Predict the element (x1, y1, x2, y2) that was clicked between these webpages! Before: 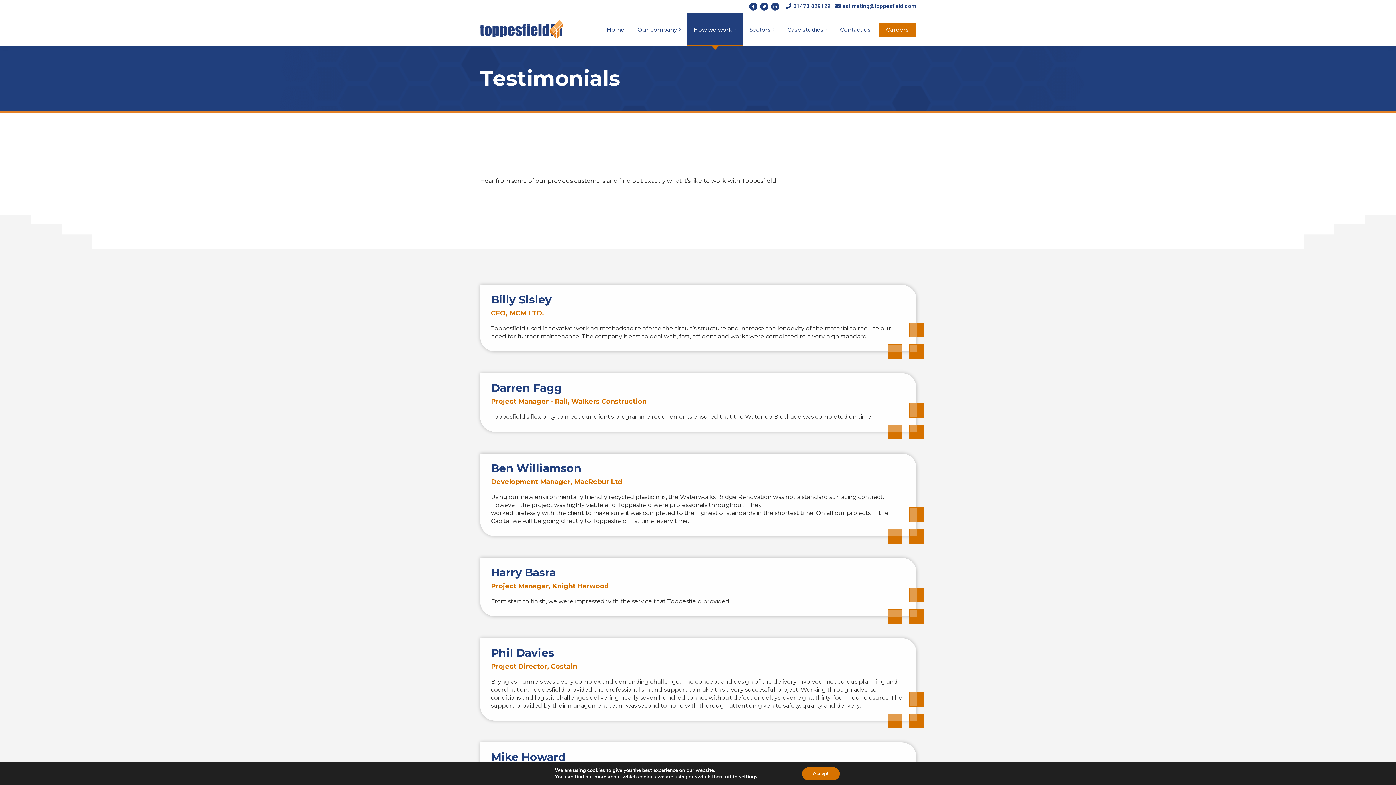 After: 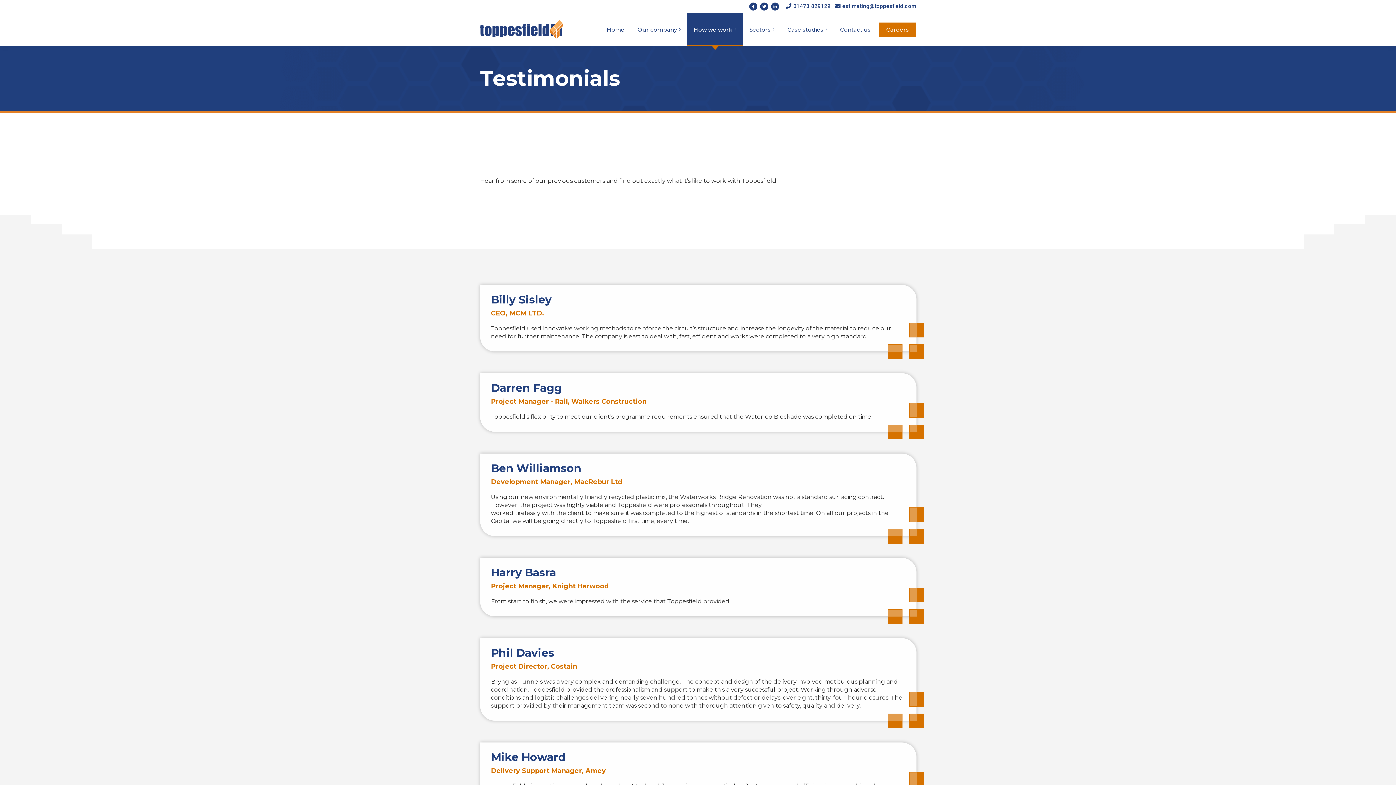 Action: bbox: (802, 767, 839, 780) label: Accept